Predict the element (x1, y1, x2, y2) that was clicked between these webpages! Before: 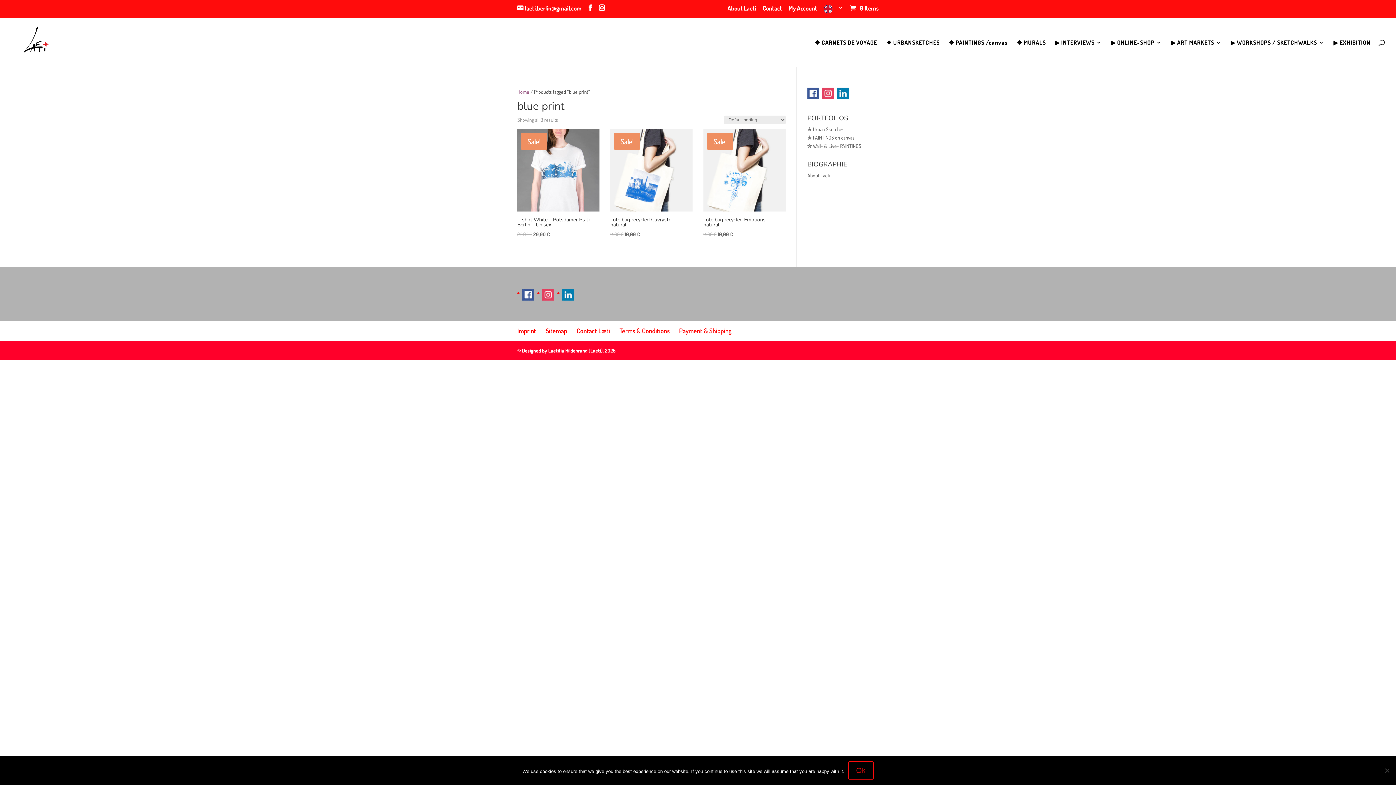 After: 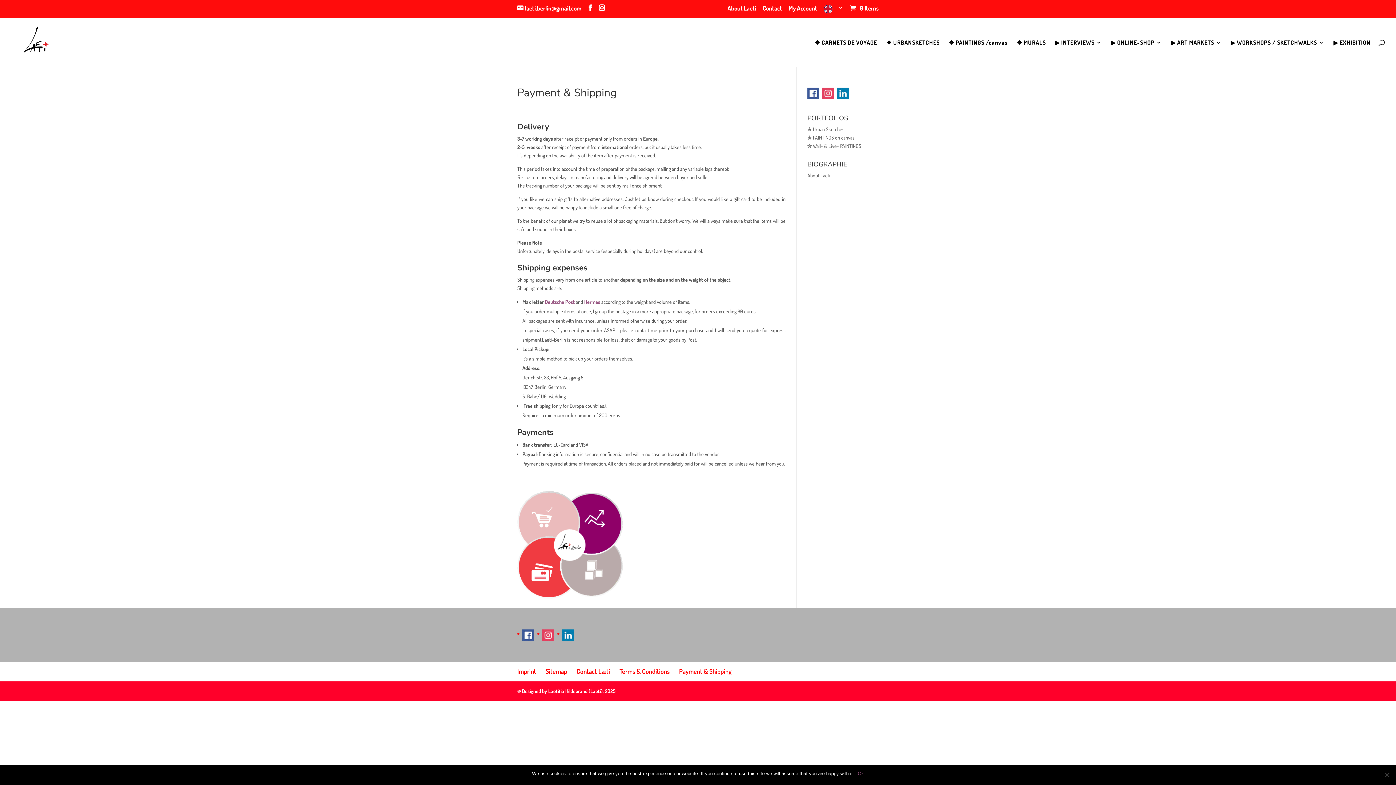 Action: bbox: (679, 327, 731, 335) label: Payment & Shipping